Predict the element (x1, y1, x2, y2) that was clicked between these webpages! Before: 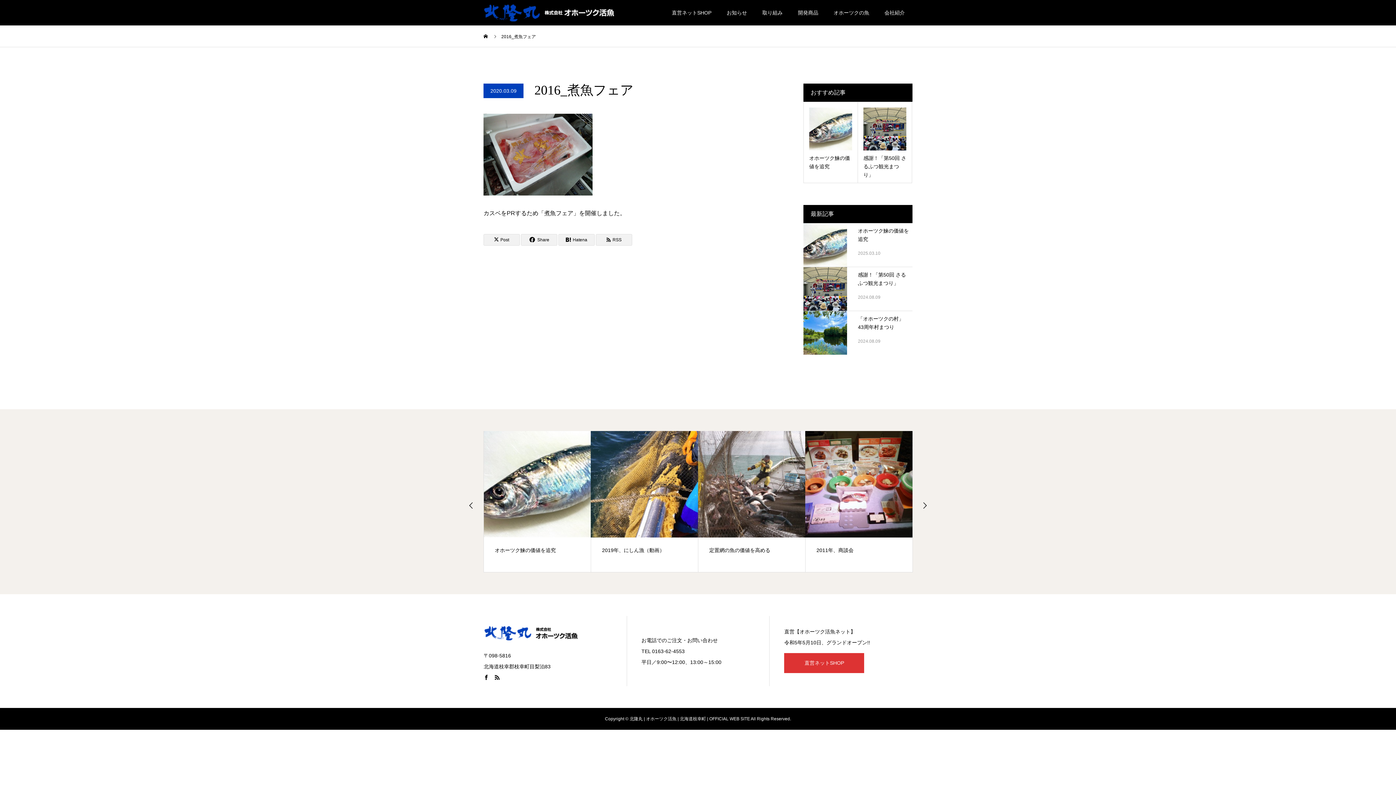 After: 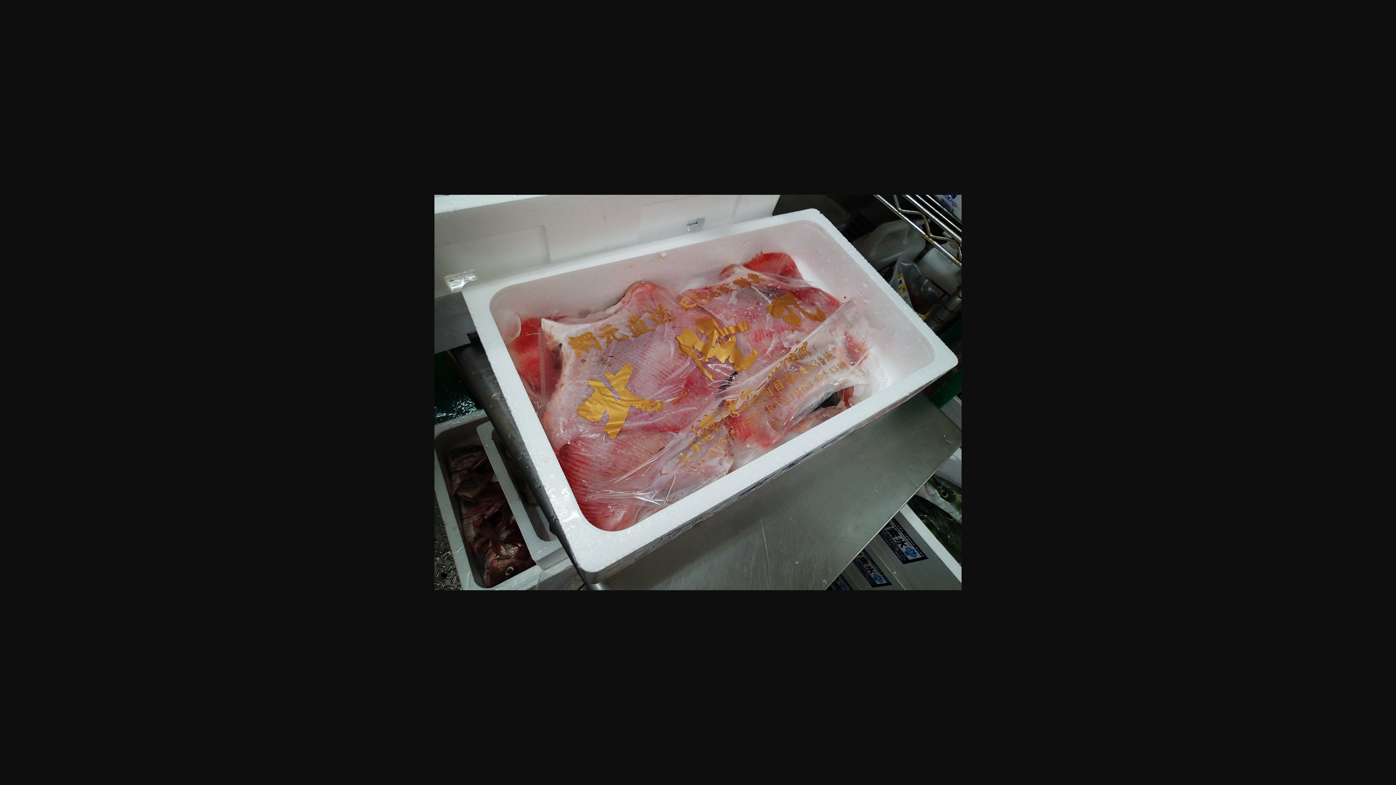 Action: bbox: (483, 186, 592, 192)